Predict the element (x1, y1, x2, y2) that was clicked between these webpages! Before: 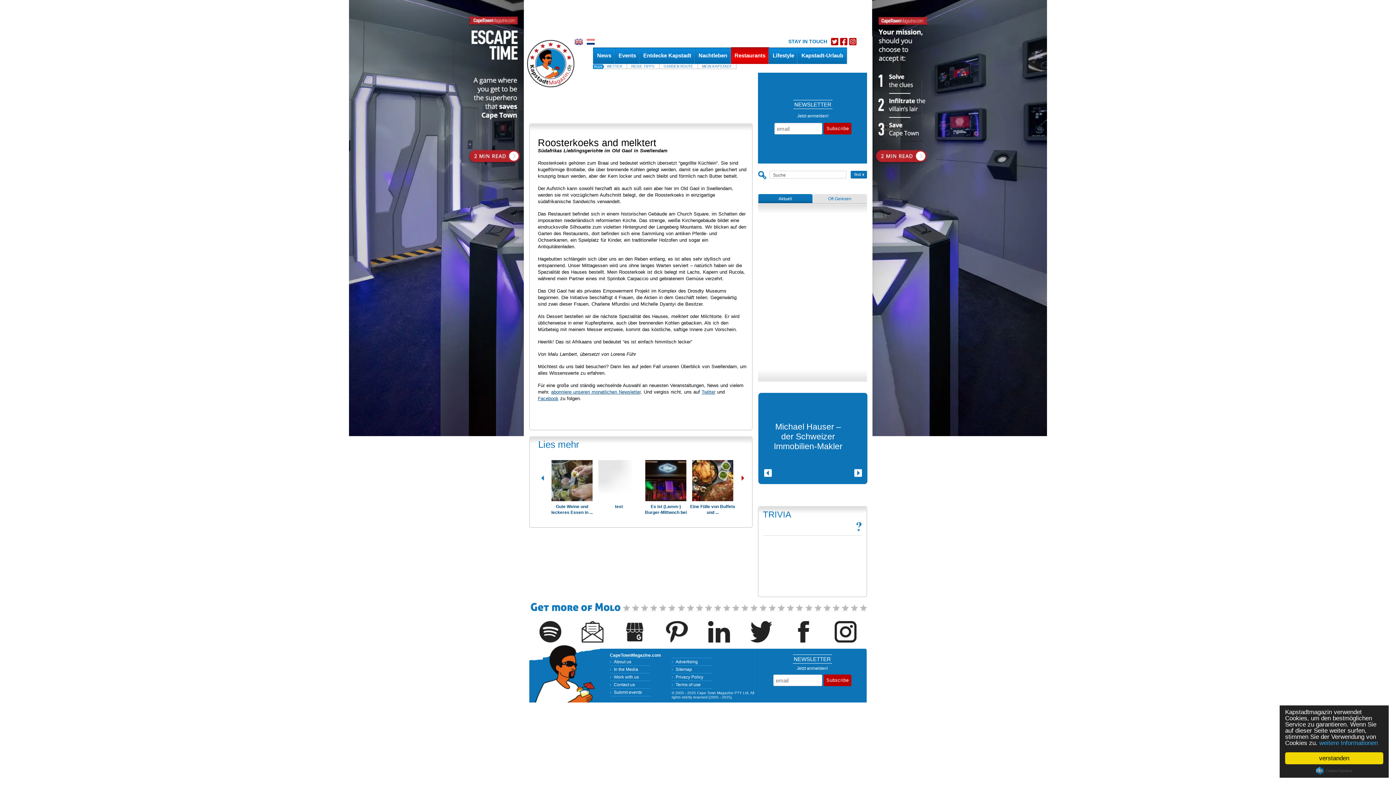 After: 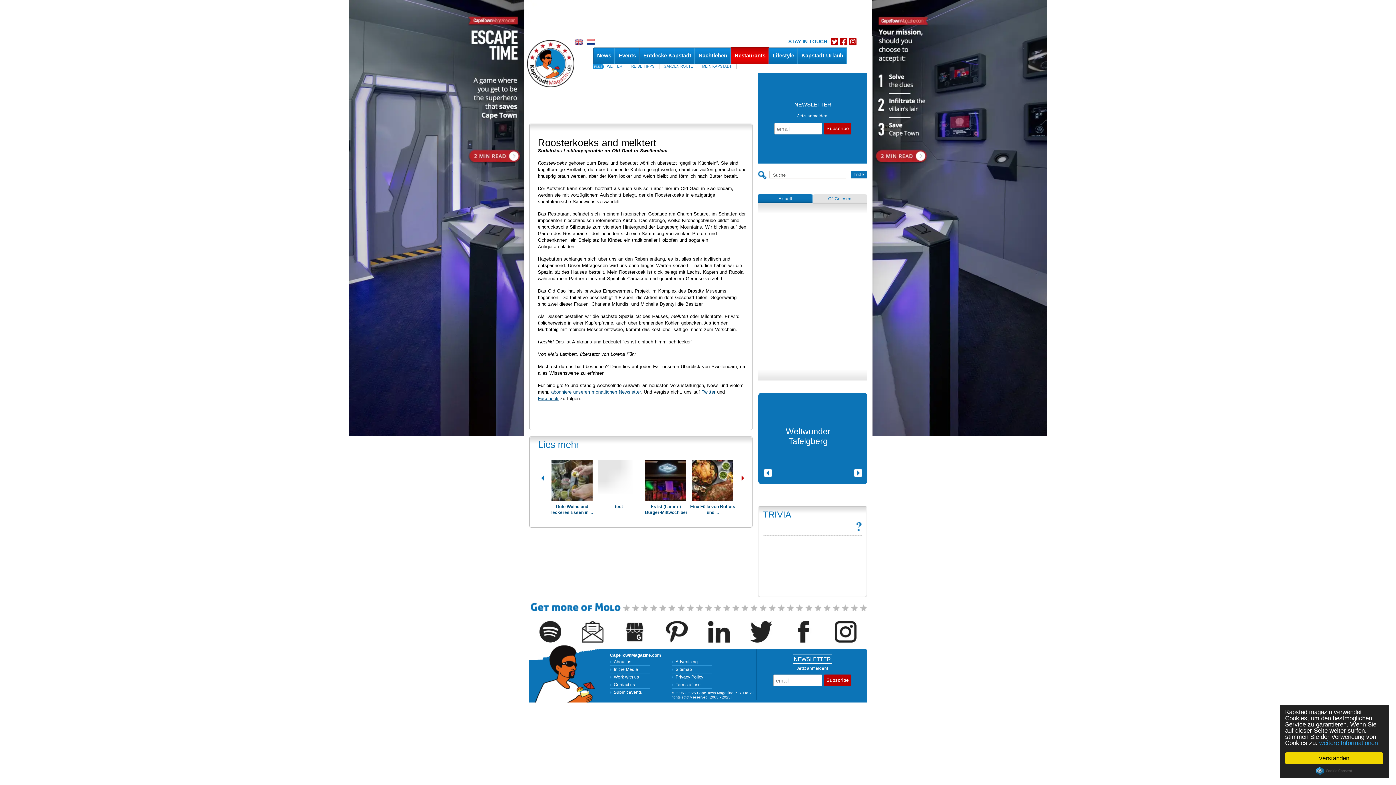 Action: bbox: (1316, 767, 1352, 775) label: Cookie Consent plugin for the EU cookie law